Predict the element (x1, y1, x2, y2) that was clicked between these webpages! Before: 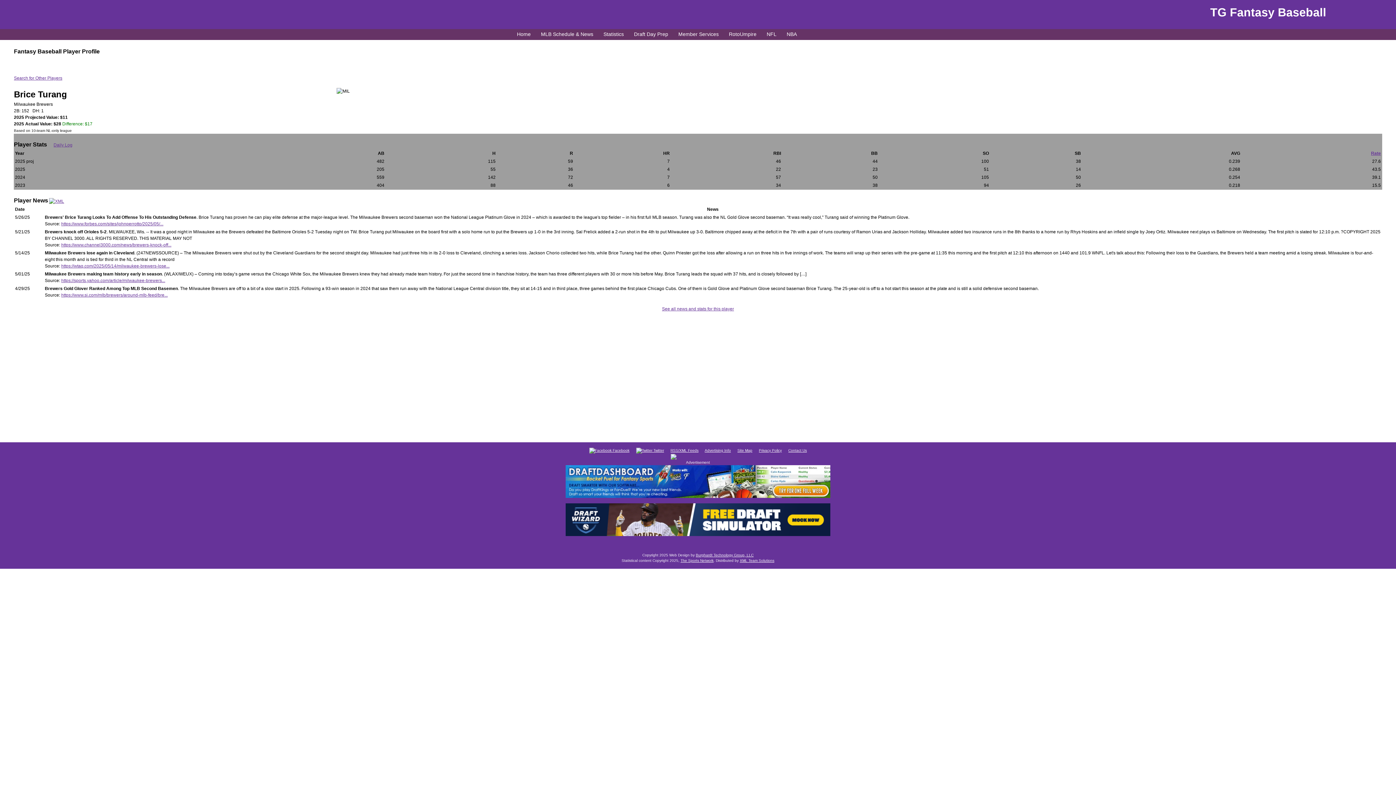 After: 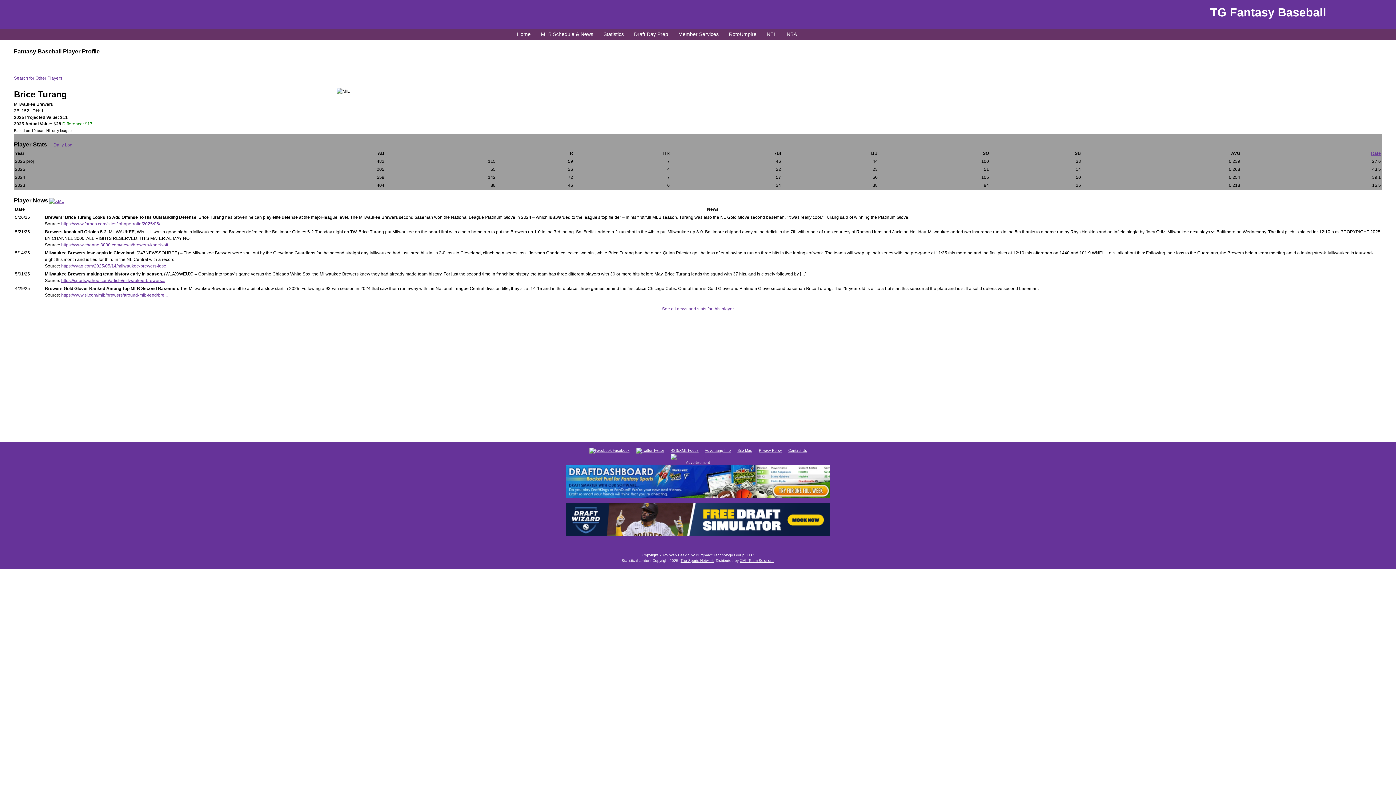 Action: bbox: (636, 448, 664, 452) label:  Twitter